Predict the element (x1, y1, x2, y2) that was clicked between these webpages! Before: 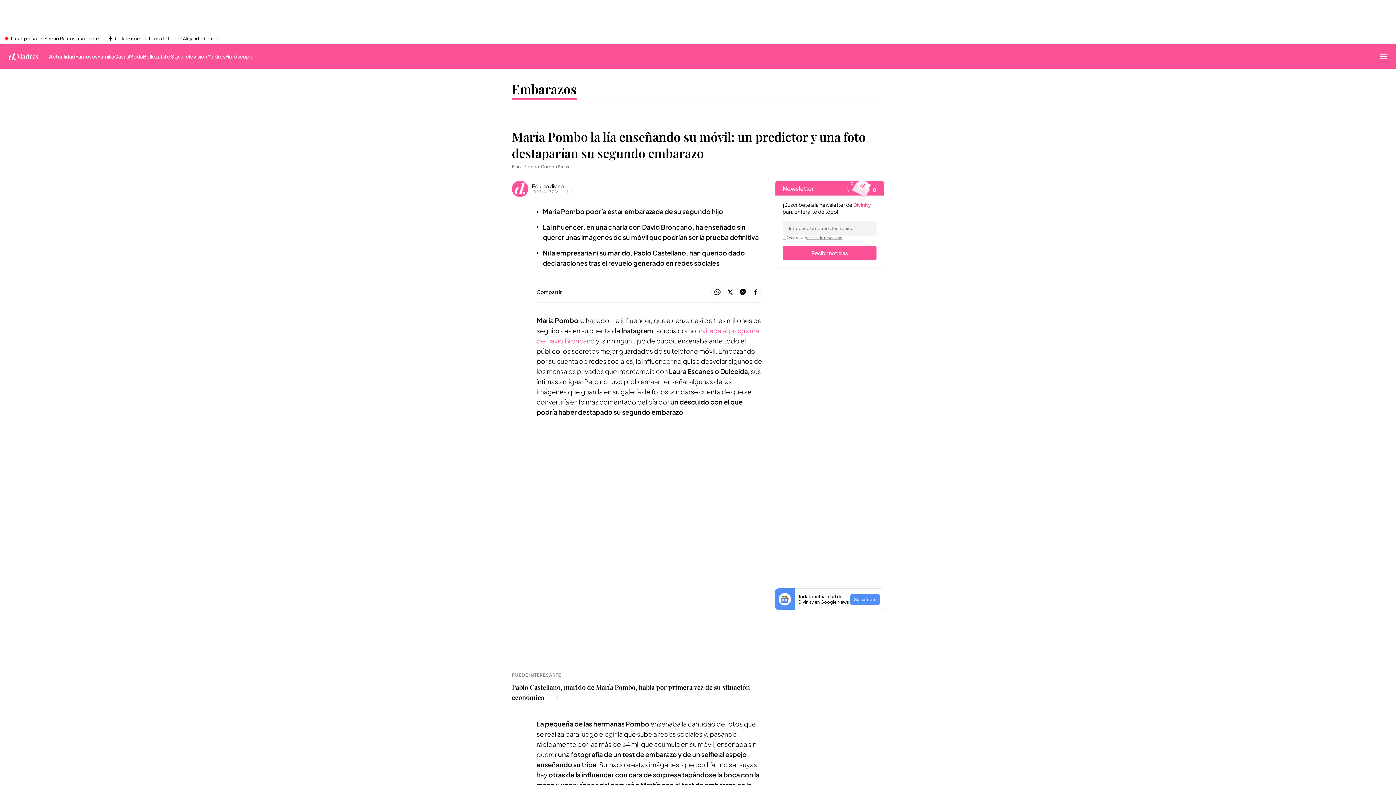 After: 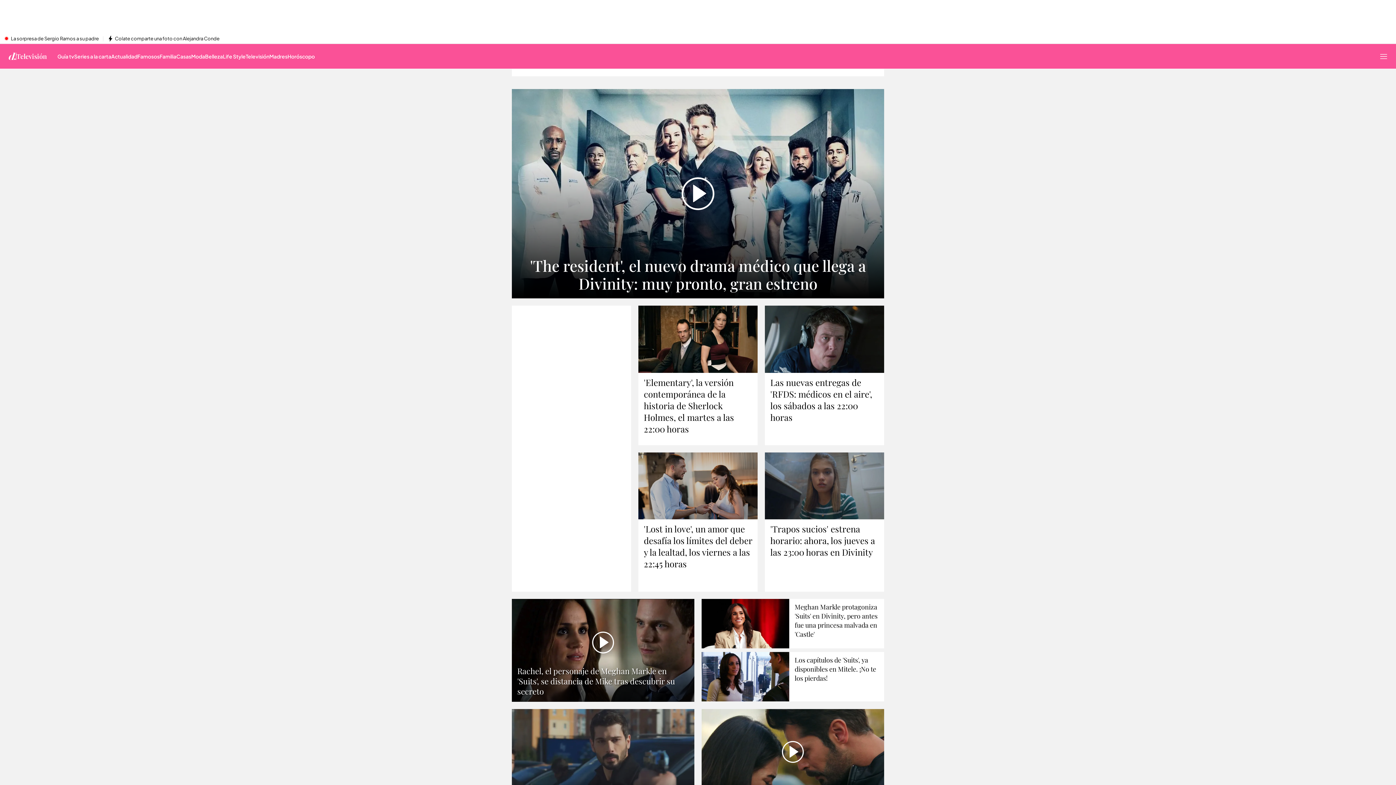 Action: bbox: (183, 44, 207, 68) label: Televisión